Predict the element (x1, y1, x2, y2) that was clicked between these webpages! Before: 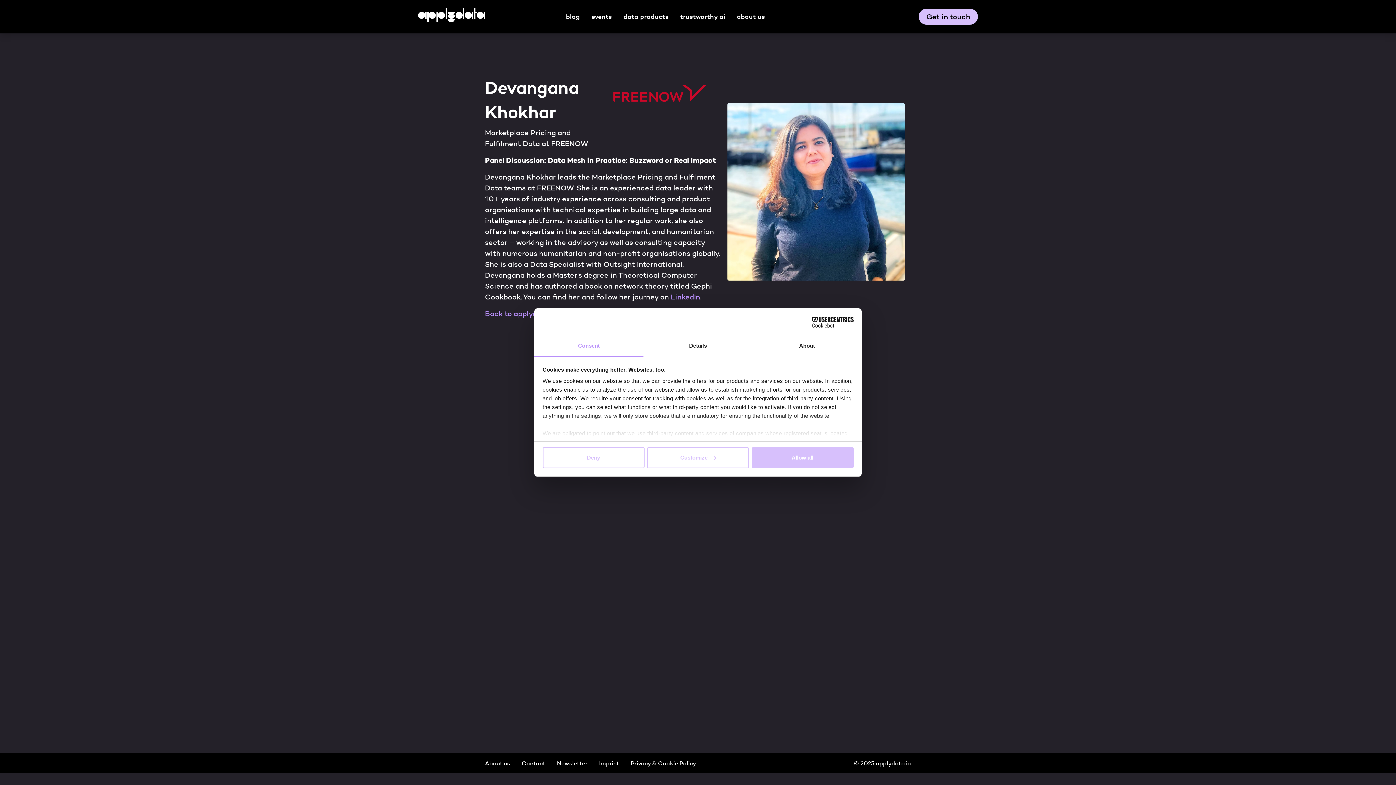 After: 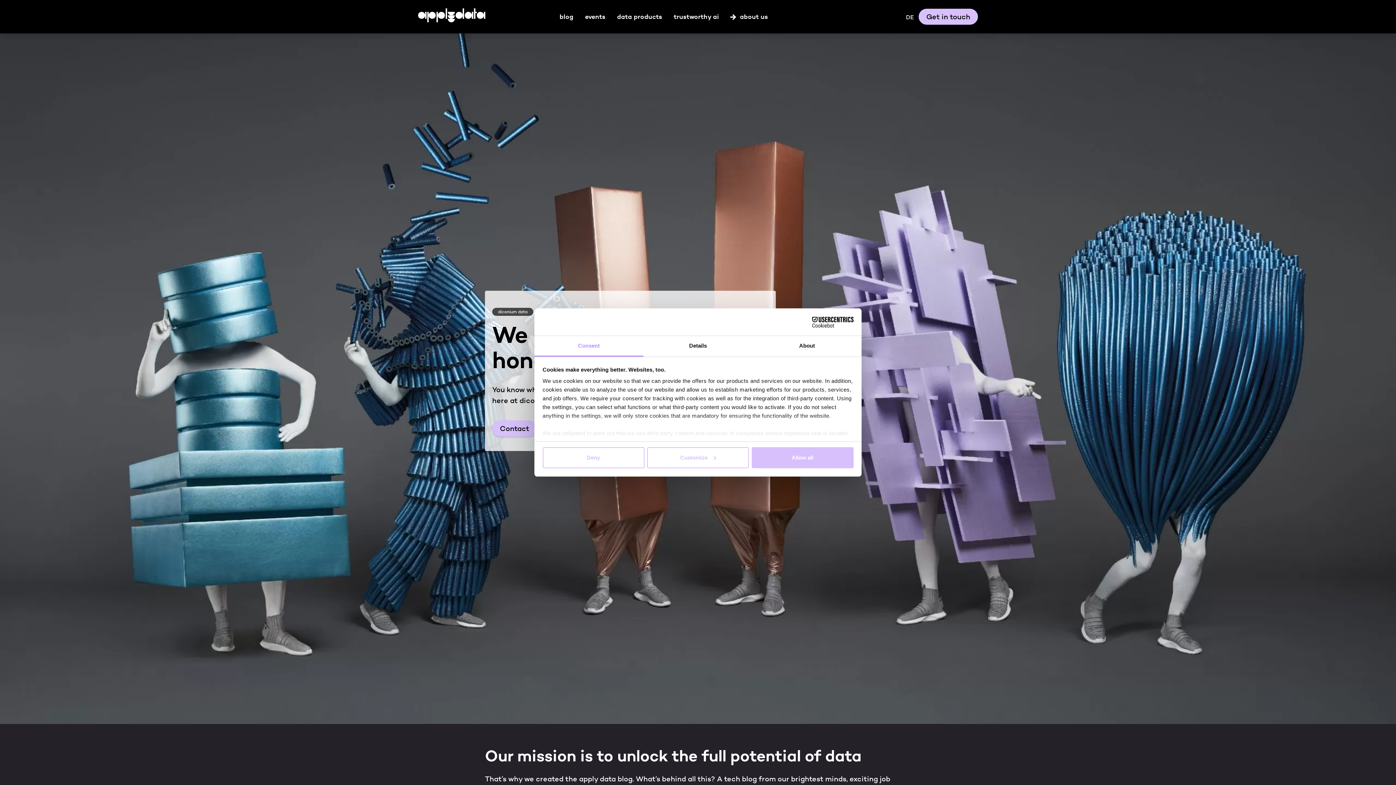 Action: bbox: (485, 753, 516, 773) label: About us